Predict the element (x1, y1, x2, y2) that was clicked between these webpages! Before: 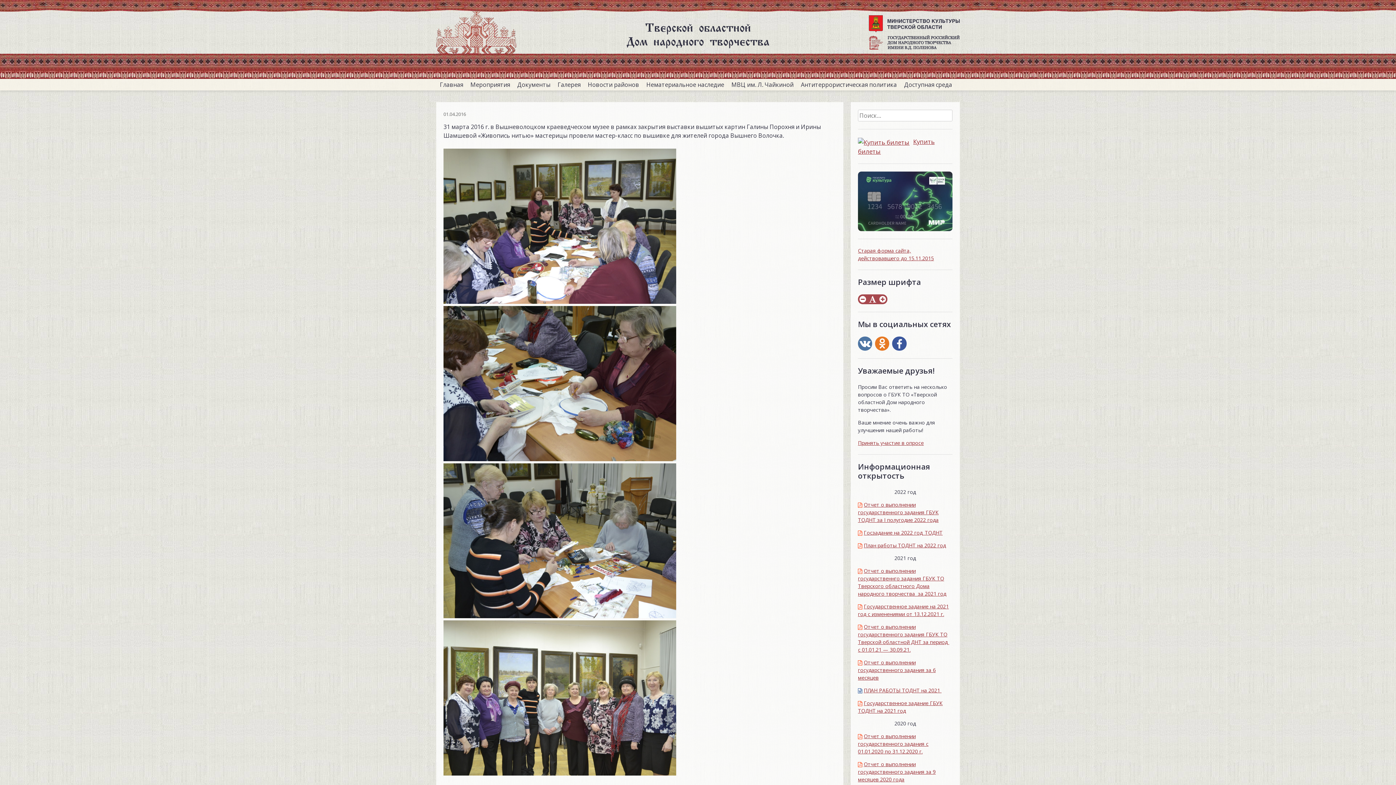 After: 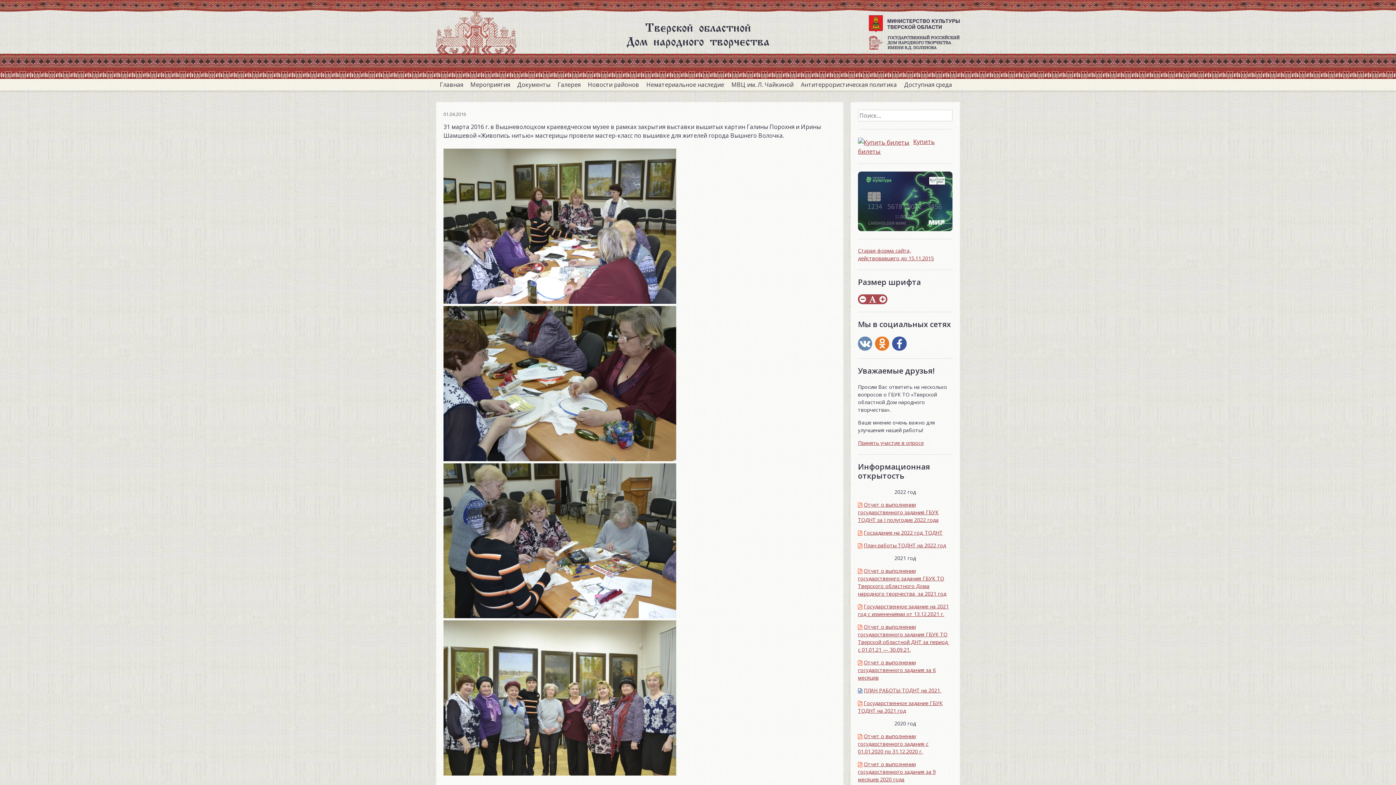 Action: bbox: (858, 339, 875, 346)